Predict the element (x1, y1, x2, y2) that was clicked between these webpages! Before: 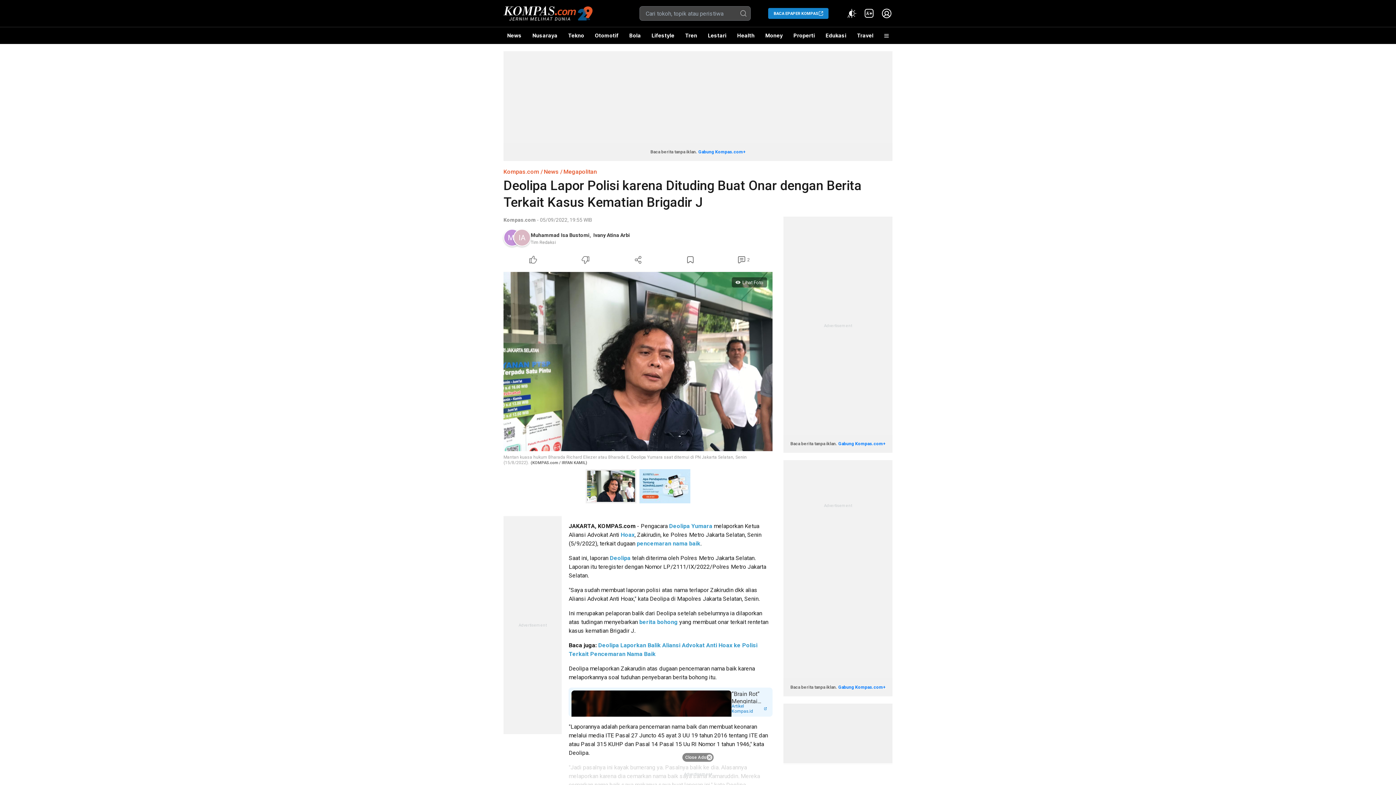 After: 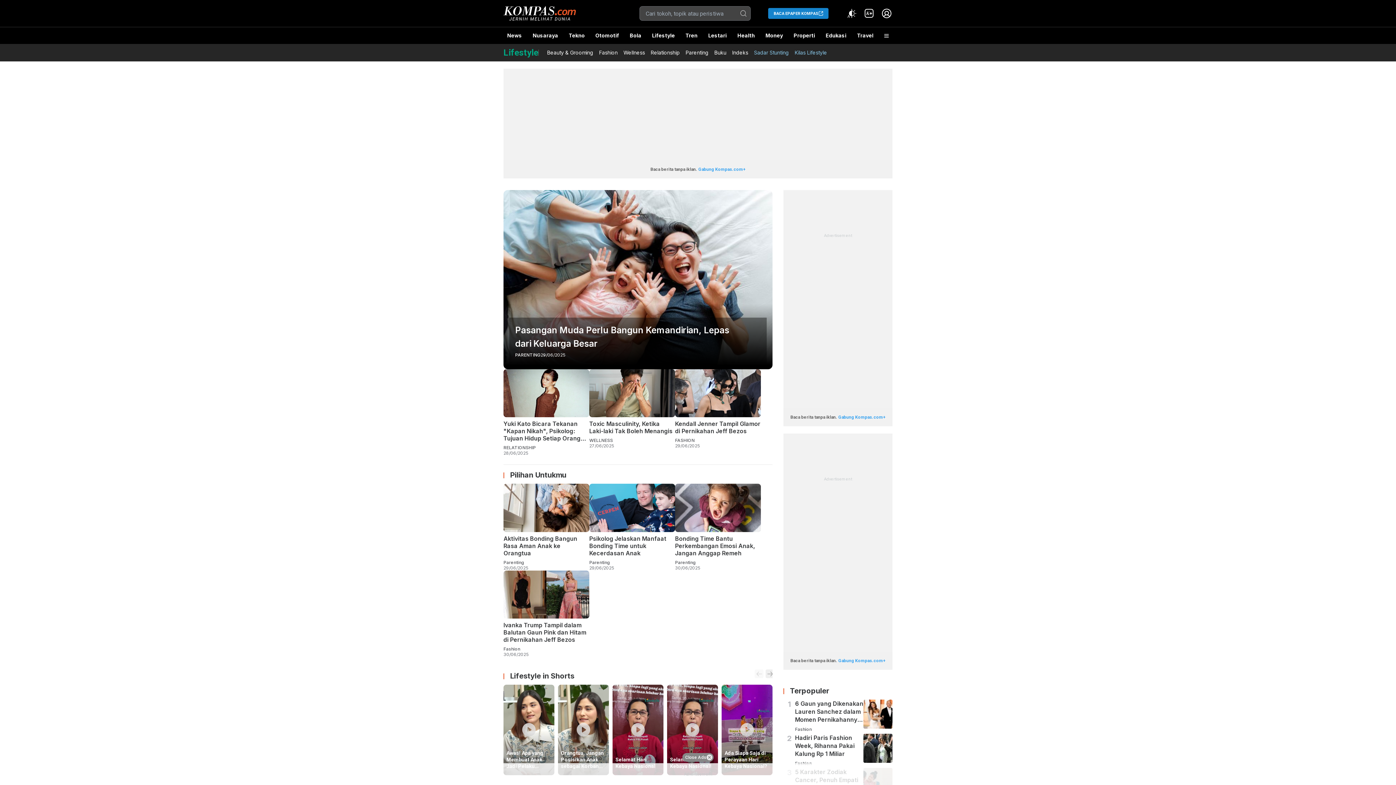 Action: bbox: (648, 27, 678, 44) label: Lifestyle